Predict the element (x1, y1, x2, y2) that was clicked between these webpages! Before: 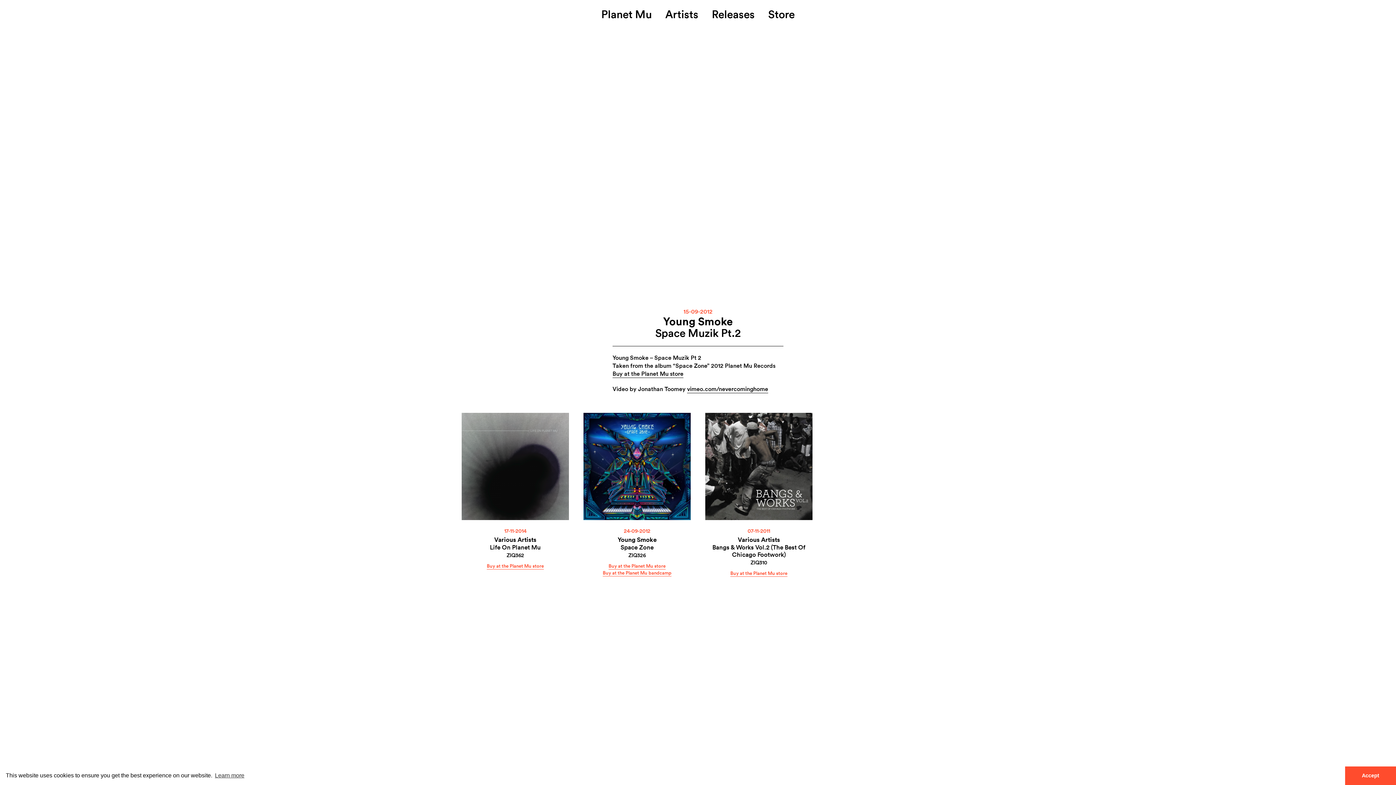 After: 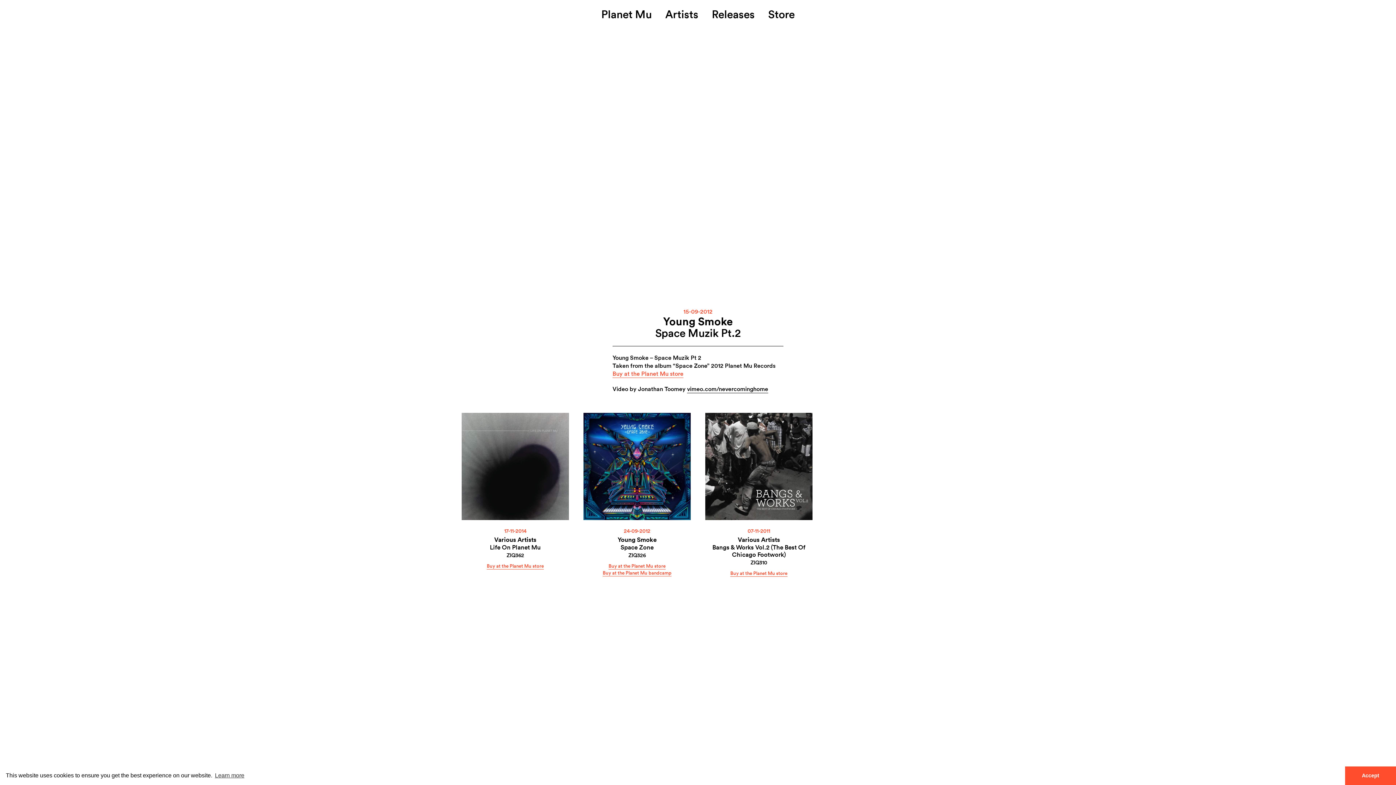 Action: bbox: (612, 369, 683, 378) label: Buy at the Planet Mu store